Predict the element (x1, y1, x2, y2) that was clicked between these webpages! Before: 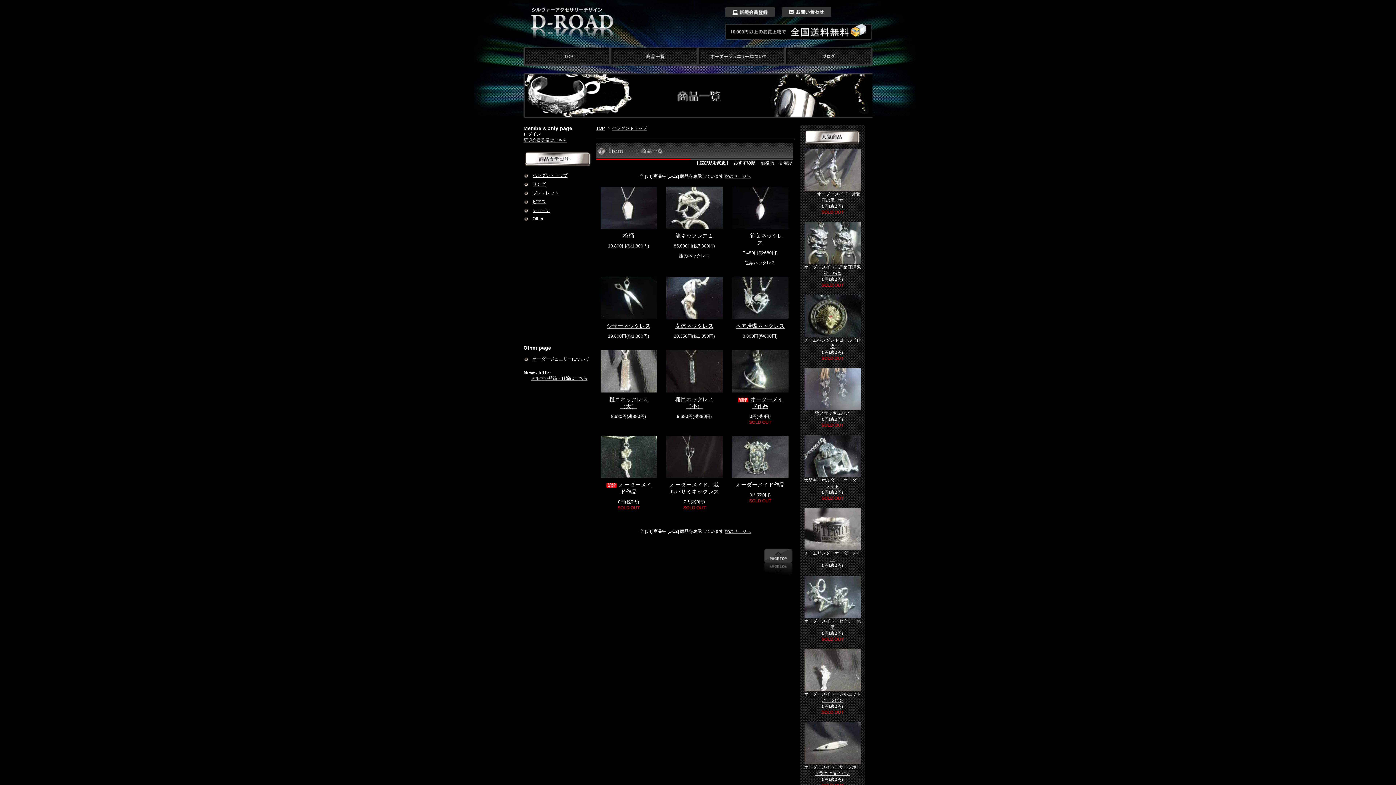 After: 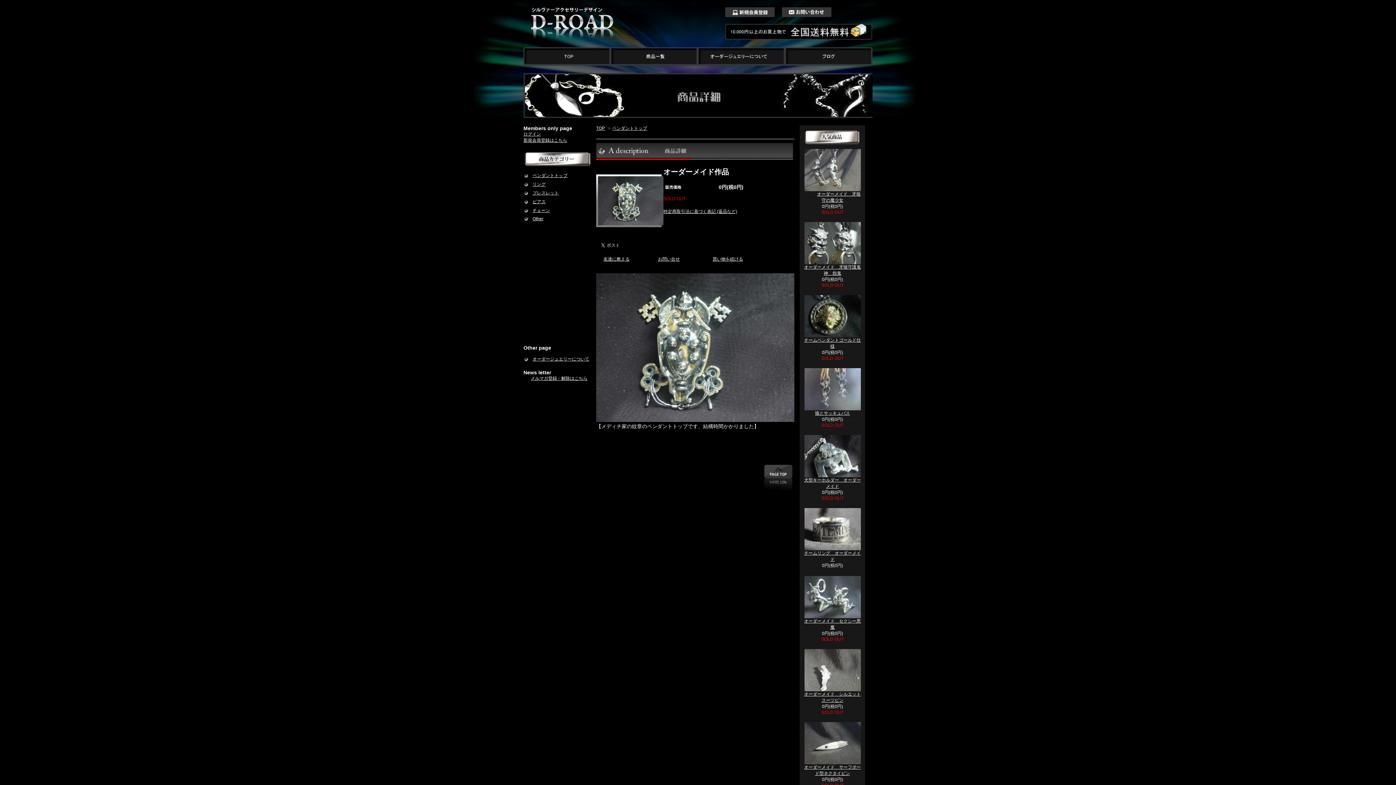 Action: label: オーダーメイド作品 bbox: (735, 481, 784, 488)